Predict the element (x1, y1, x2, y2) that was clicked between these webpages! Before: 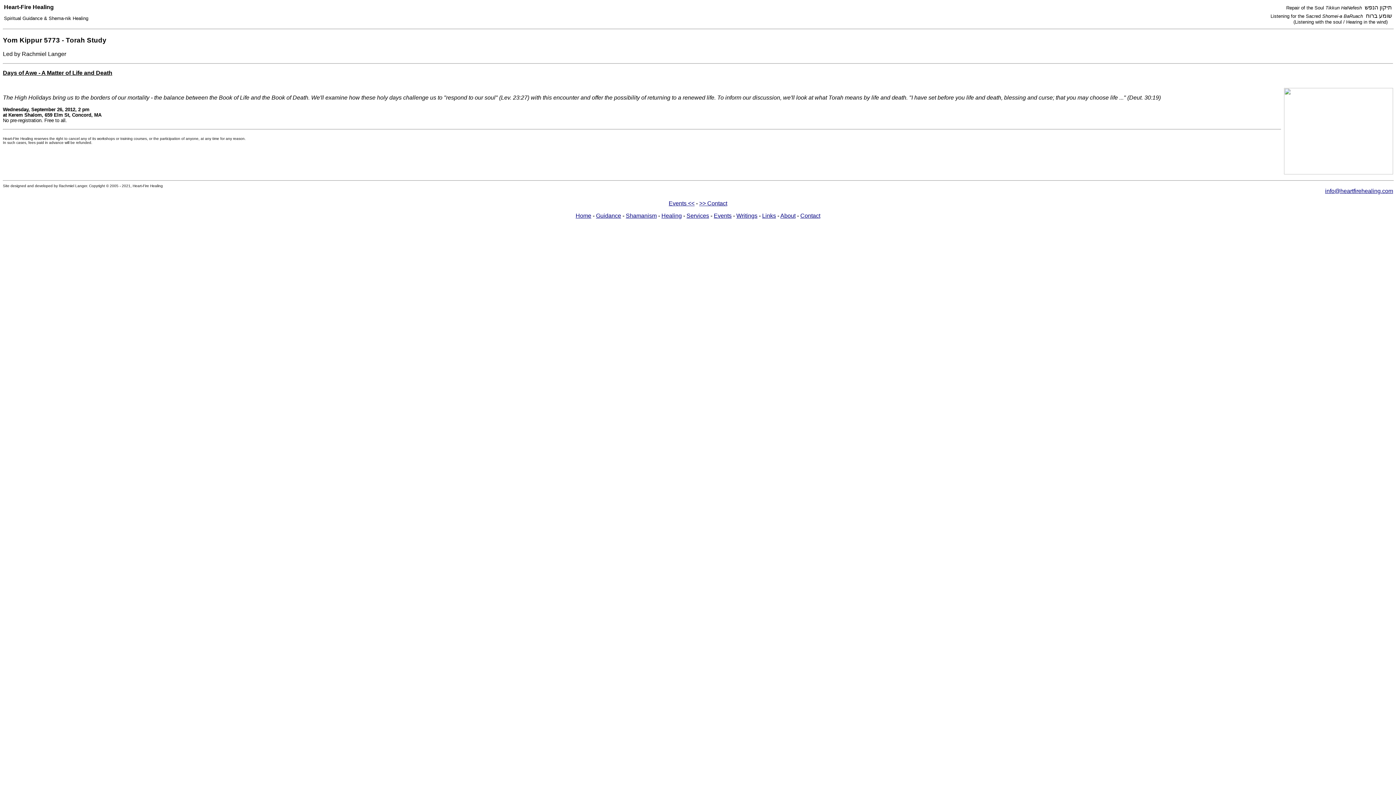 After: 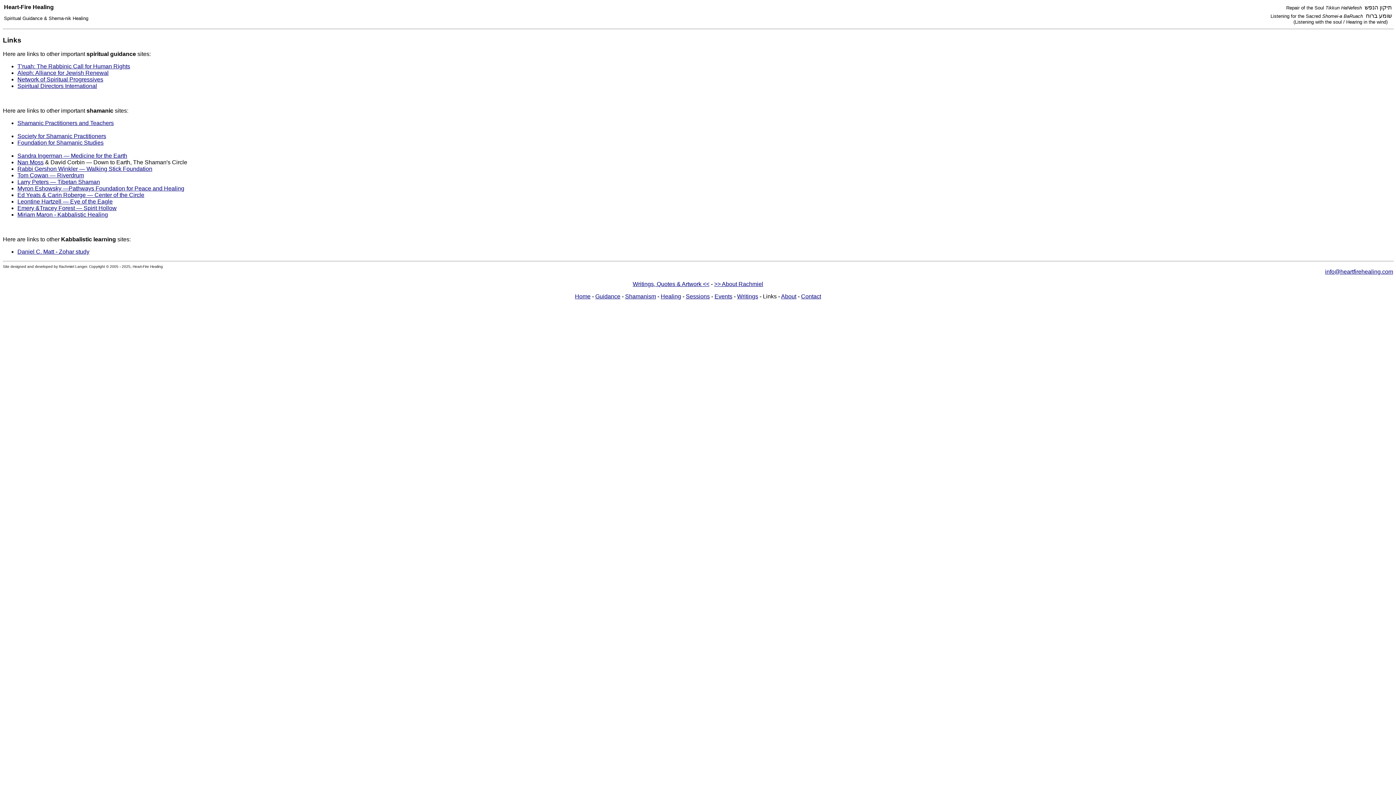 Action: bbox: (762, 212, 776, 219) label: Links